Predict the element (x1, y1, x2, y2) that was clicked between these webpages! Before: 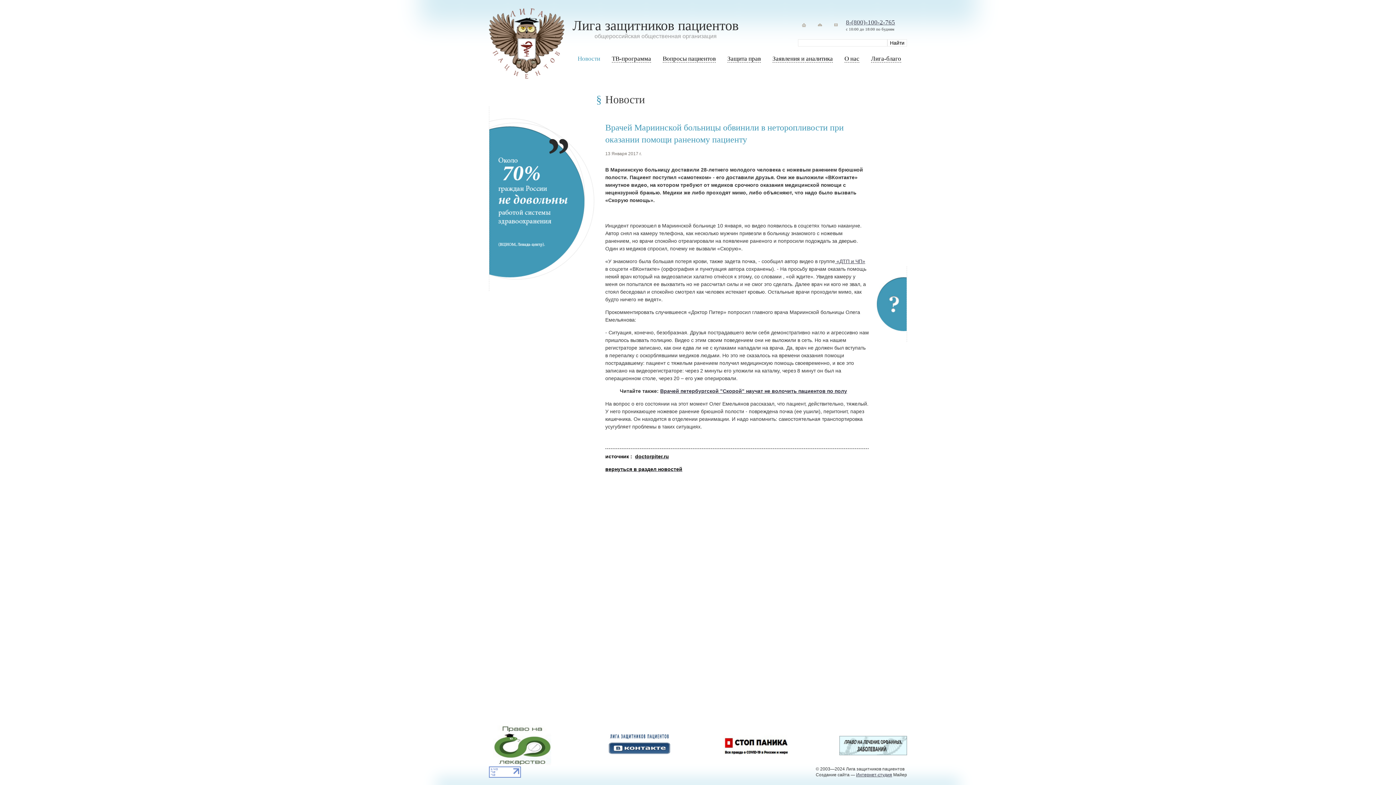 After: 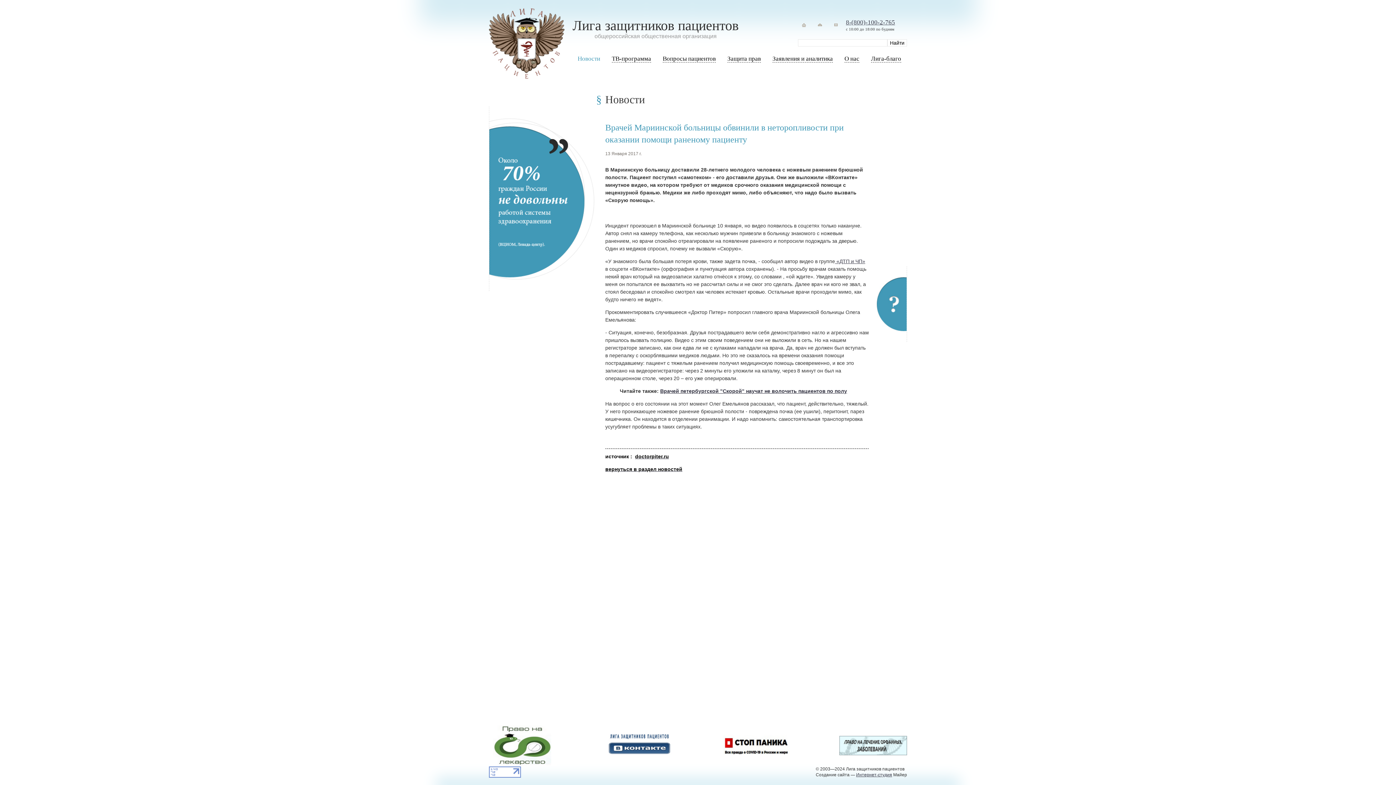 Action: bbox: (489, 725, 556, 731)